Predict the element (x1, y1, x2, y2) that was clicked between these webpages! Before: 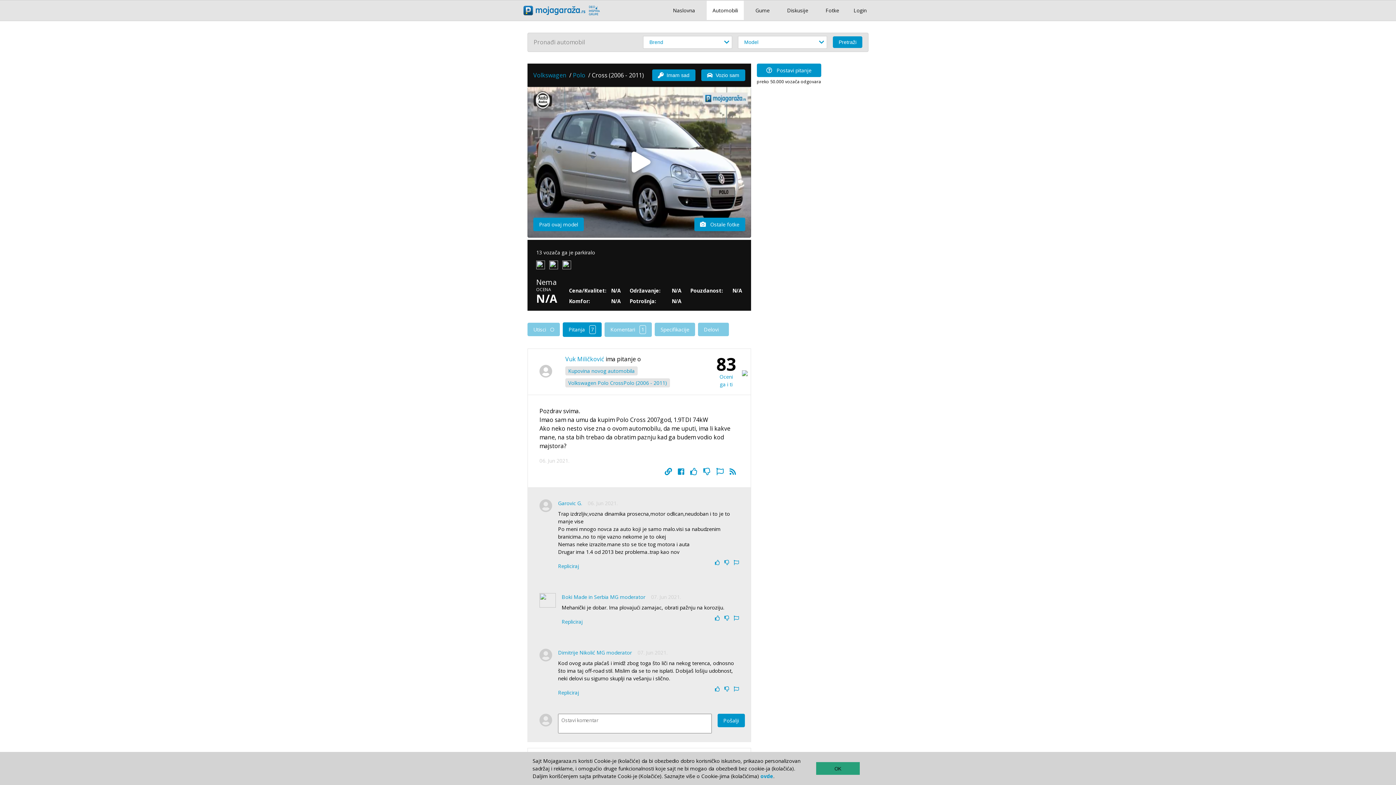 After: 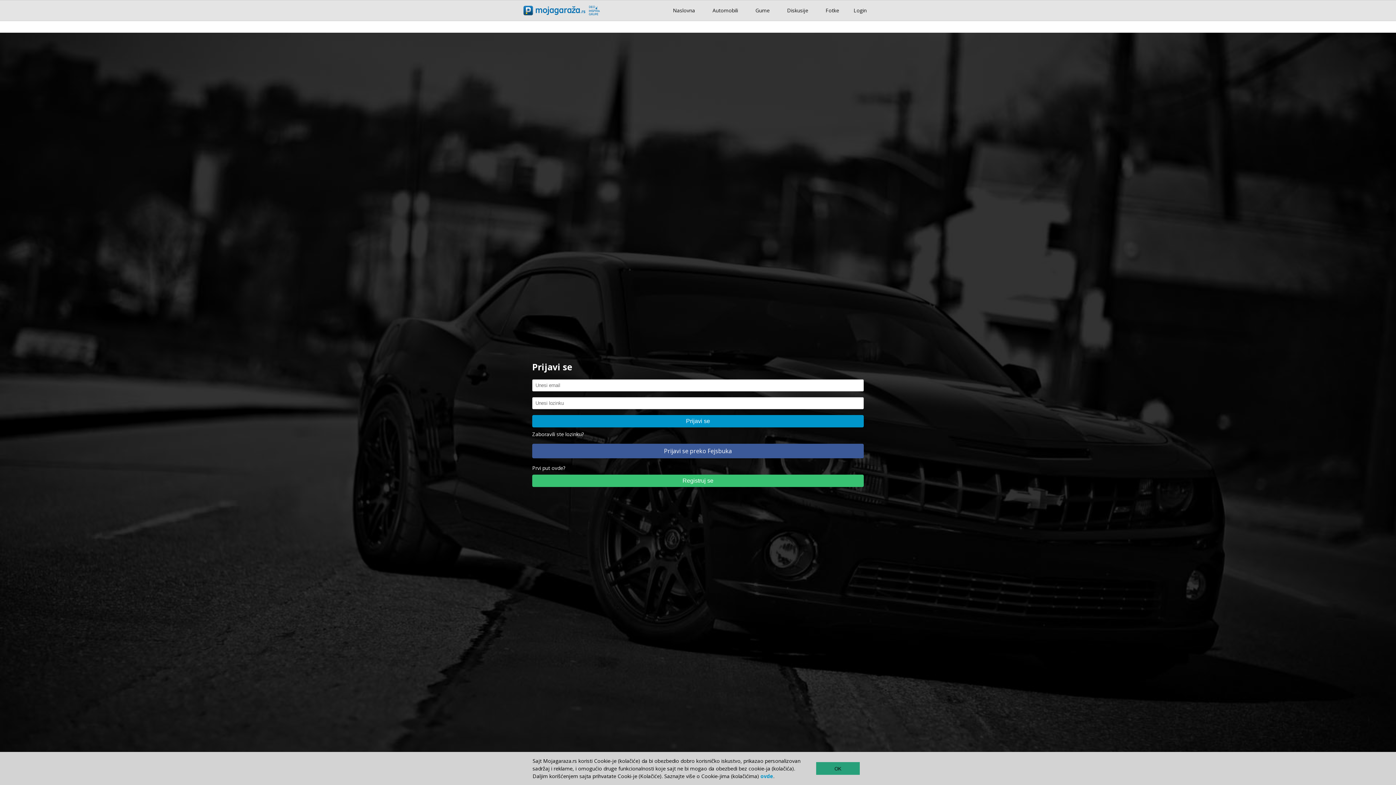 Action: label: Pošalji bbox: (717, 714, 744, 727)